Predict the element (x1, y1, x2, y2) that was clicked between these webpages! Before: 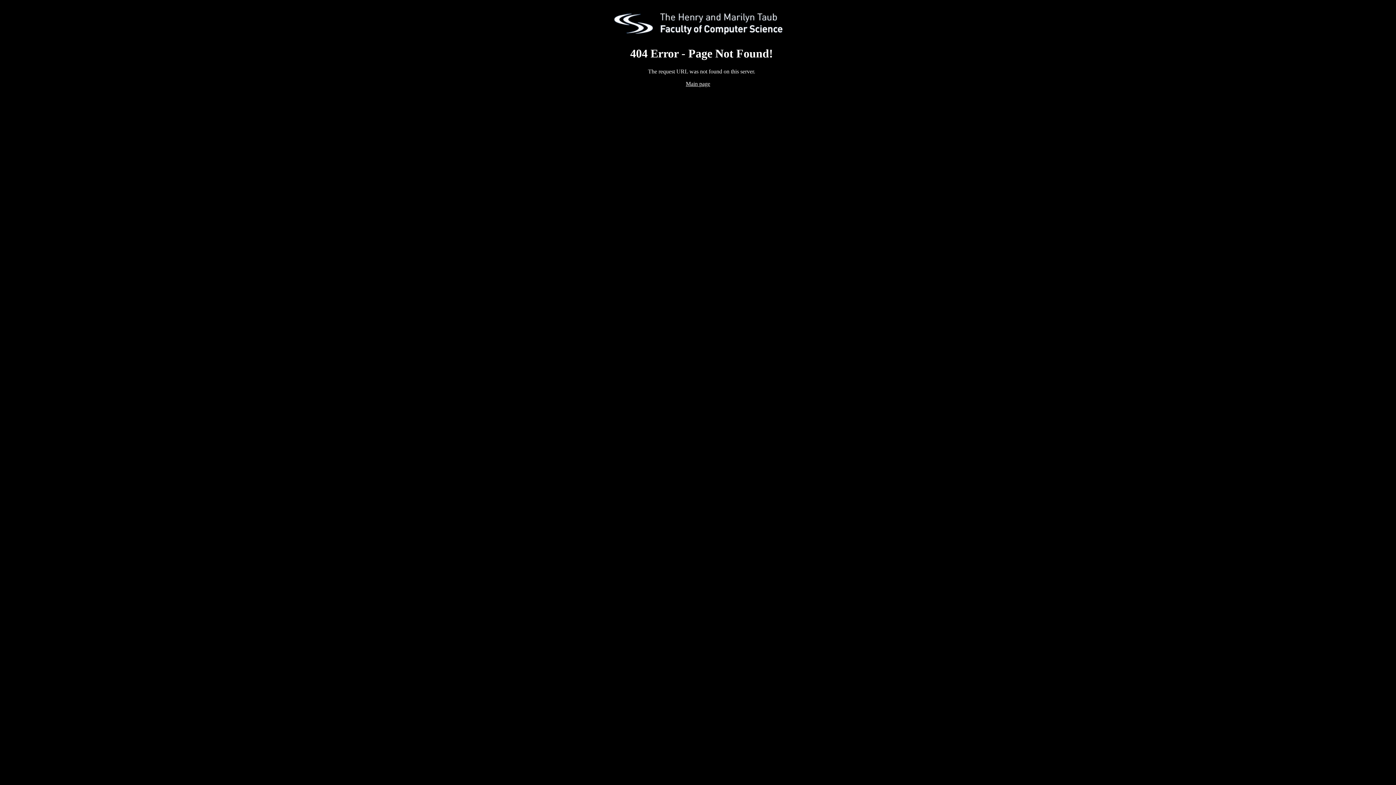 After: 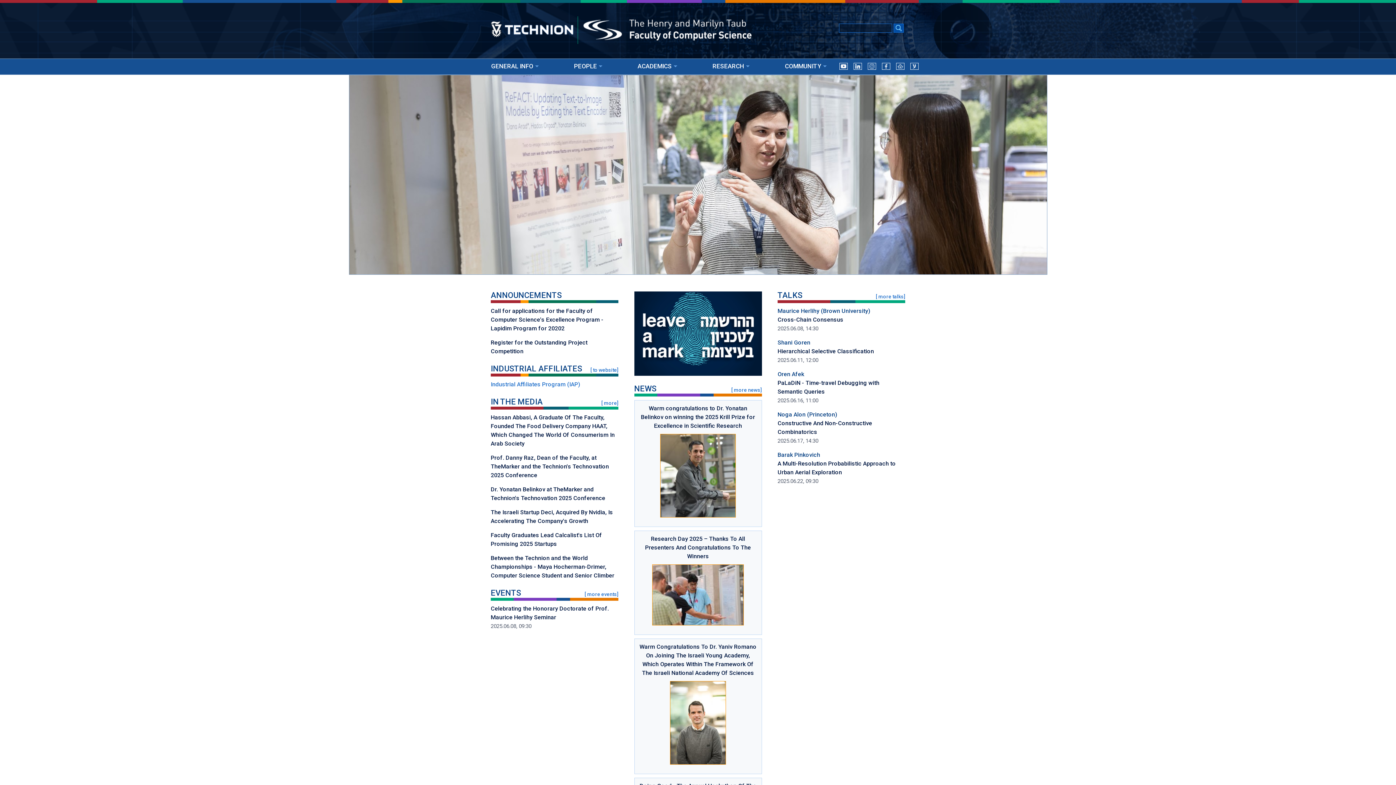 Action: label: Main page bbox: (686, 80, 710, 86)